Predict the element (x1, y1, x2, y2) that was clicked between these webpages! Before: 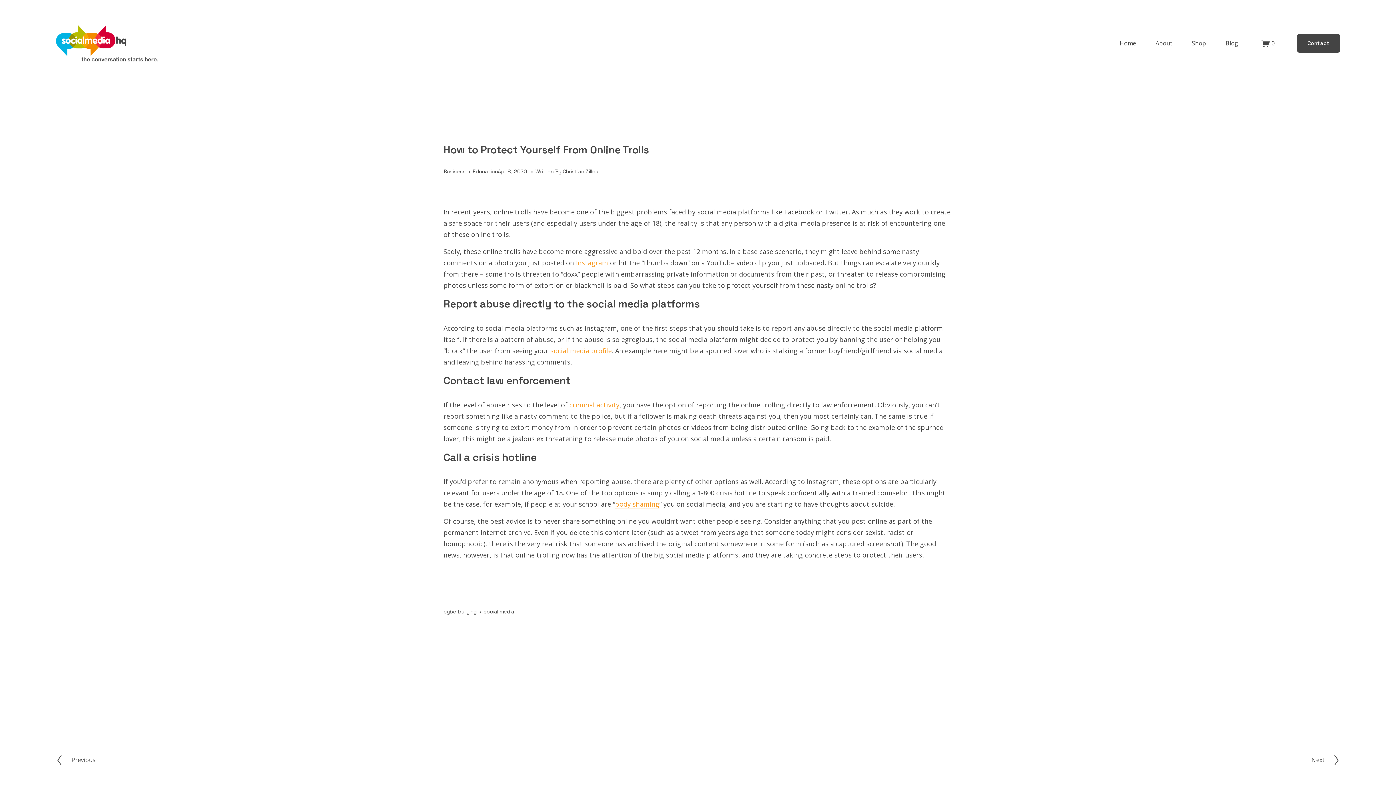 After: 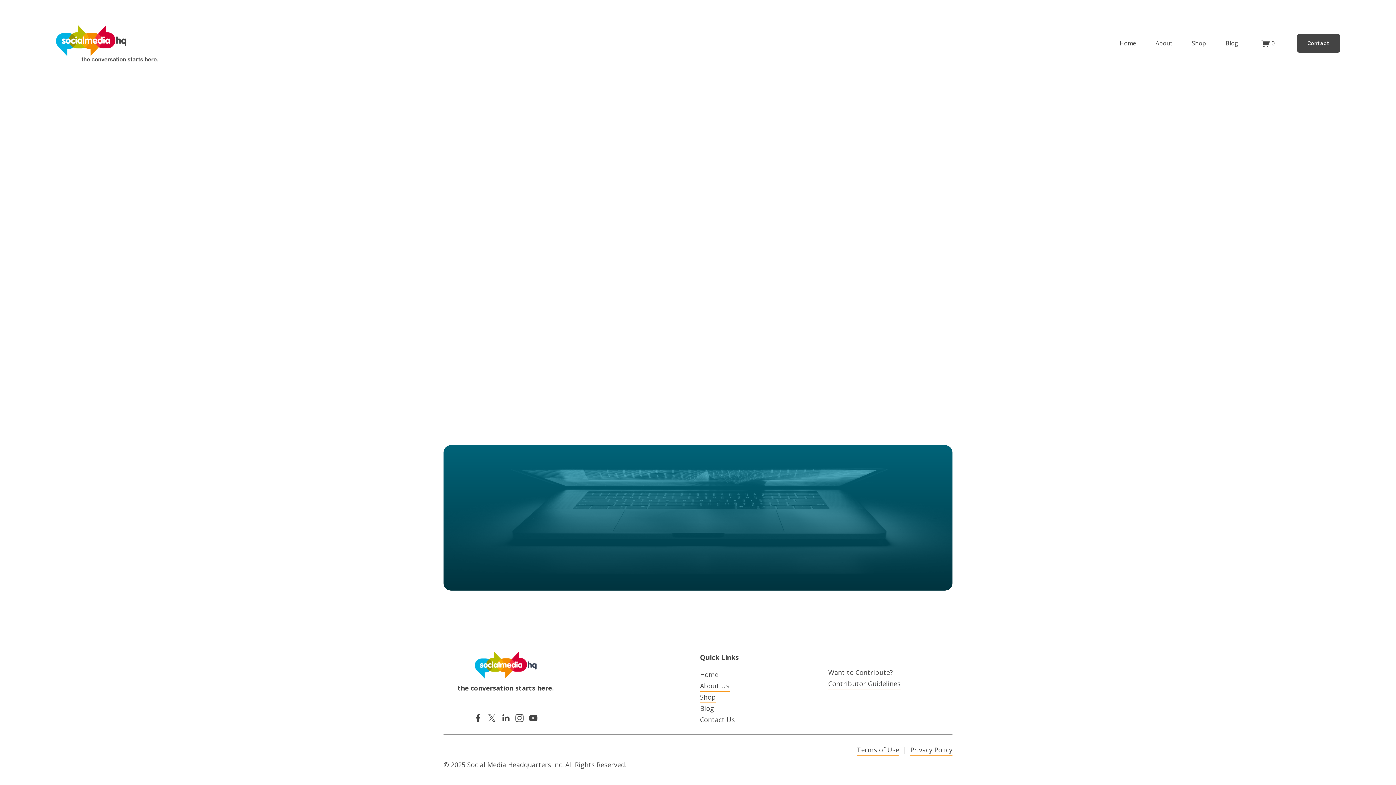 Action: bbox: (1260, 38, 1275, 47) label: 0